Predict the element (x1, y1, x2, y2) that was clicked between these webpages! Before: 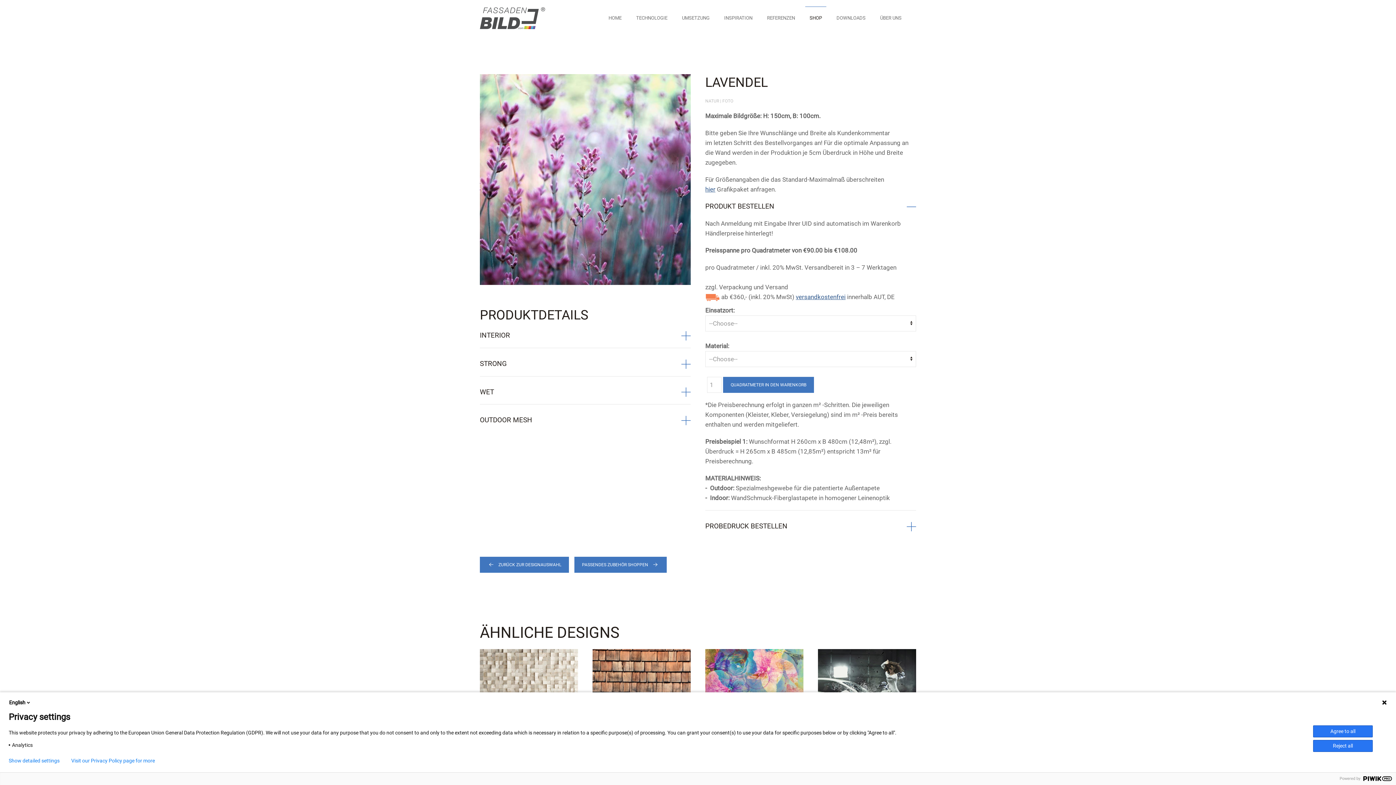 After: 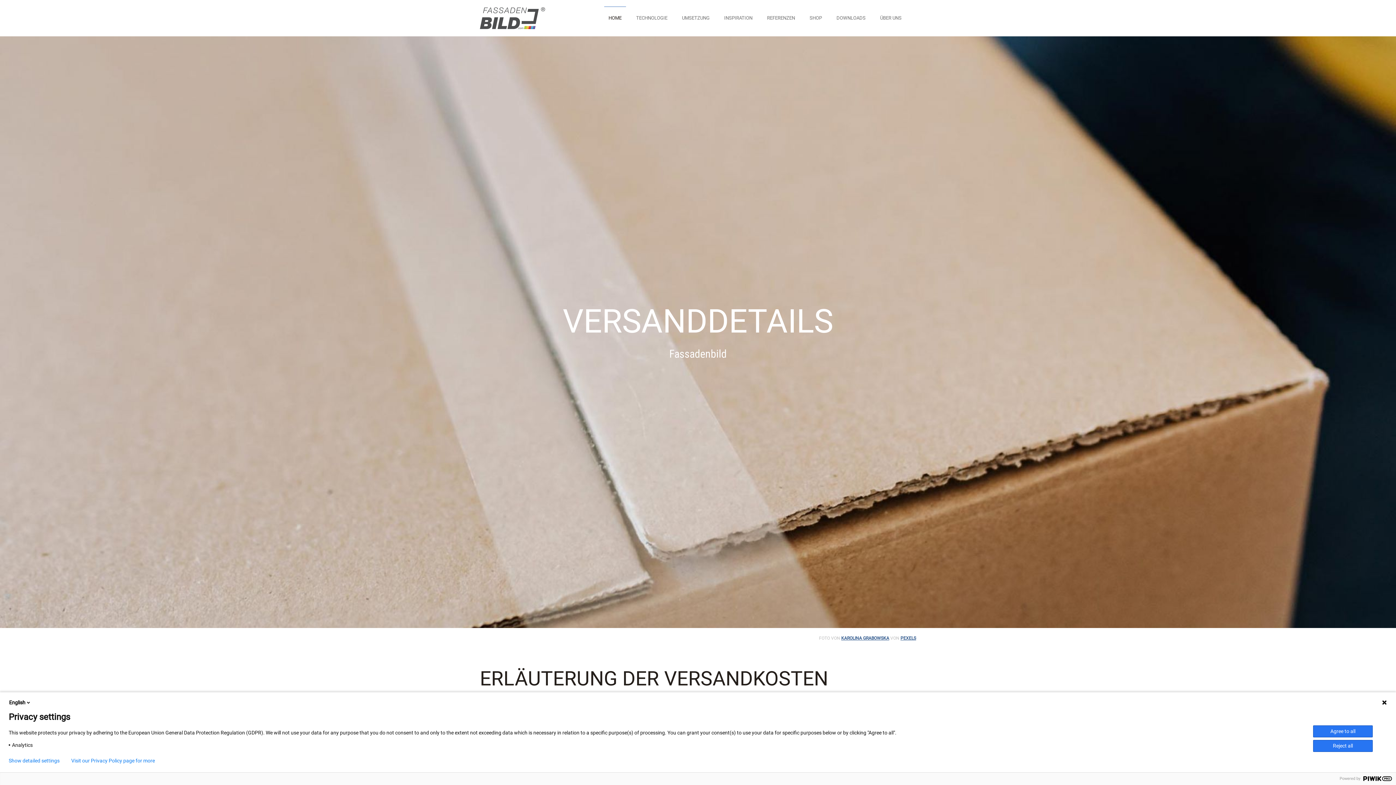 Action: bbox: (796, 293, 845, 300) label: versandkostenfrei